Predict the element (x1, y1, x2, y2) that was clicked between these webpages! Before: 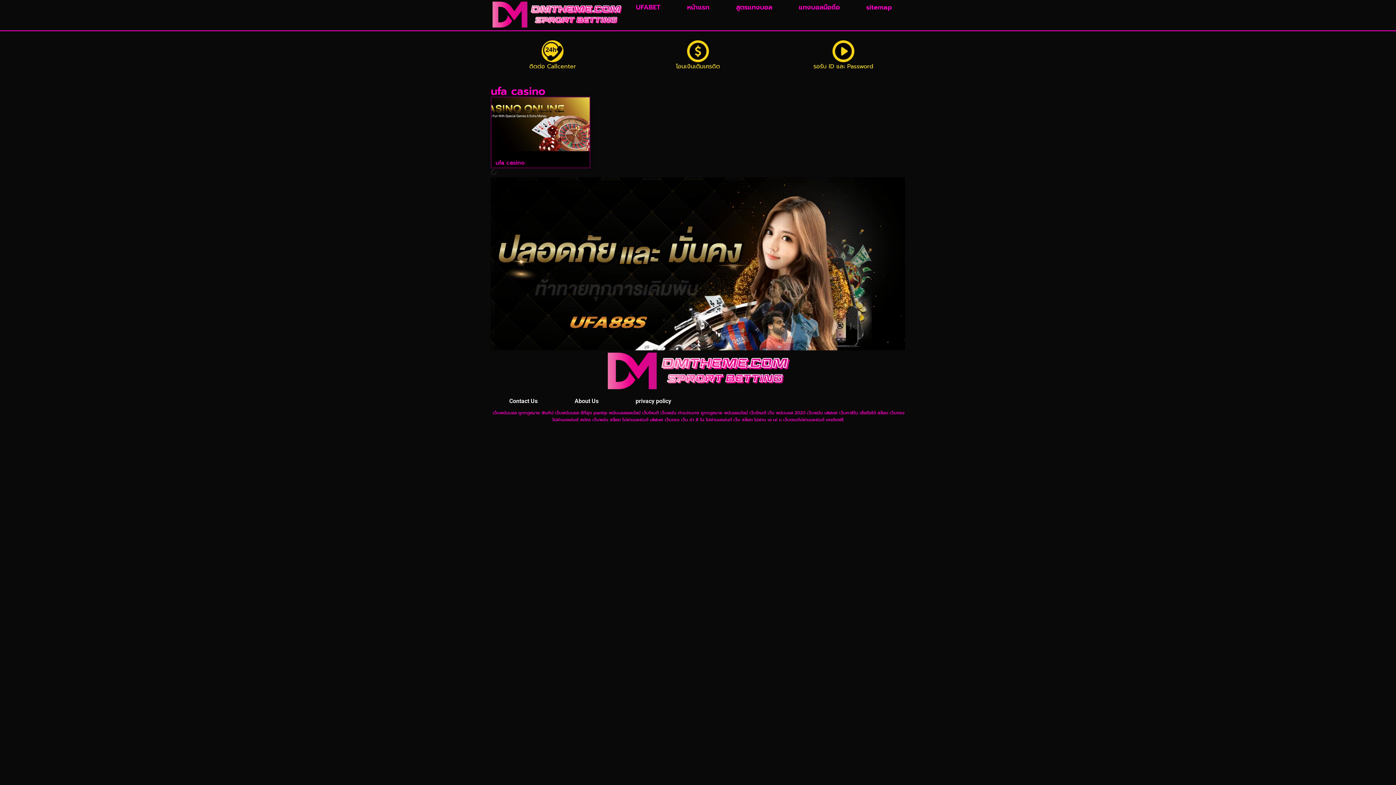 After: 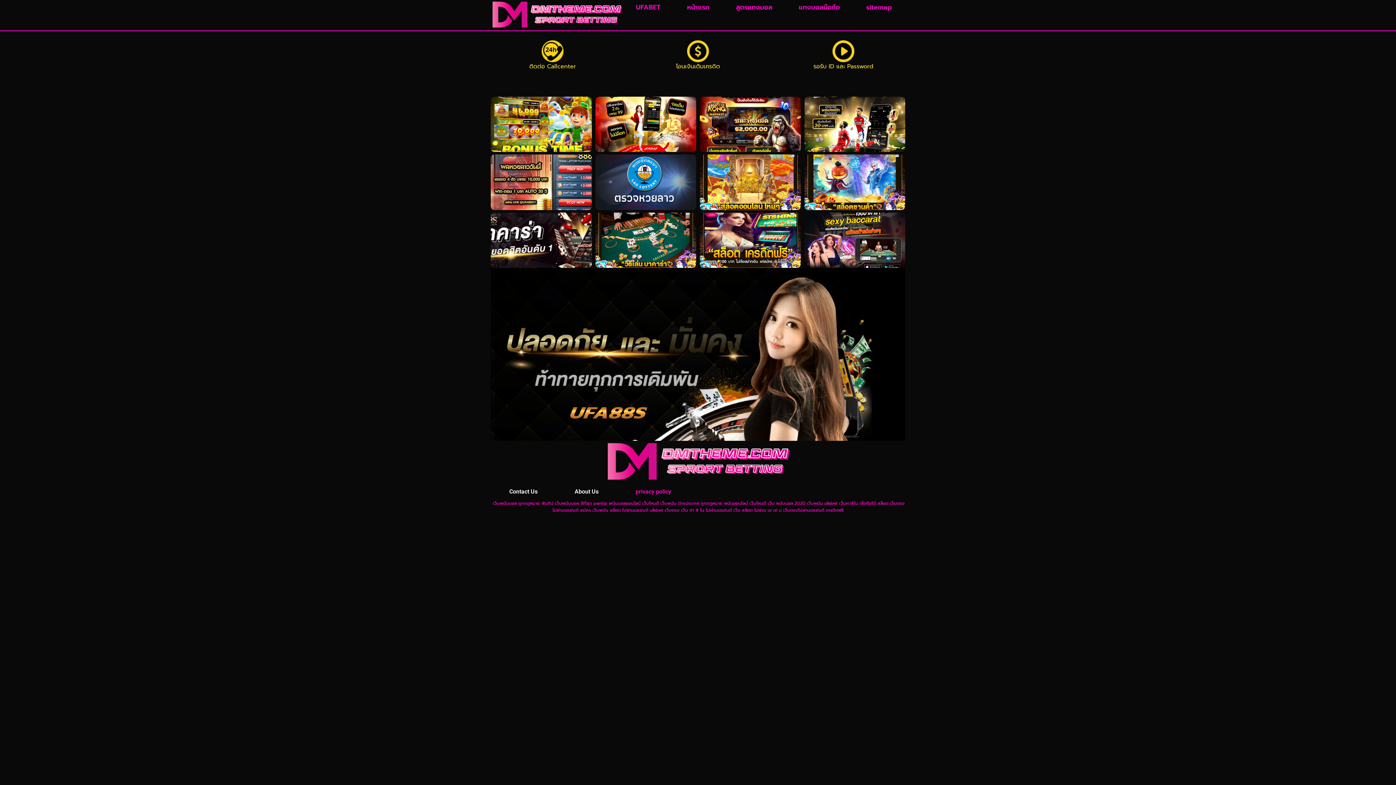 Action: label: privacy policy bbox: (617, 393, 689, 409)